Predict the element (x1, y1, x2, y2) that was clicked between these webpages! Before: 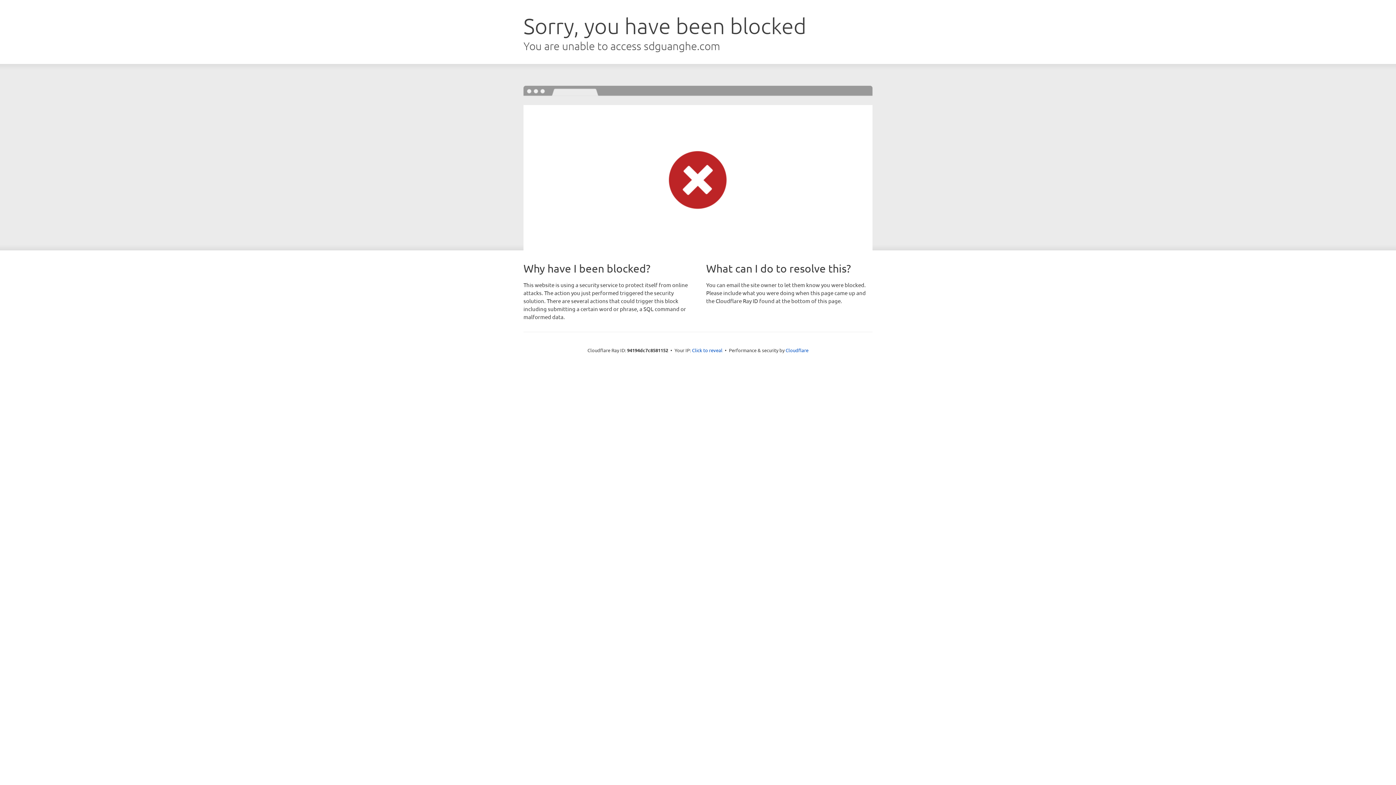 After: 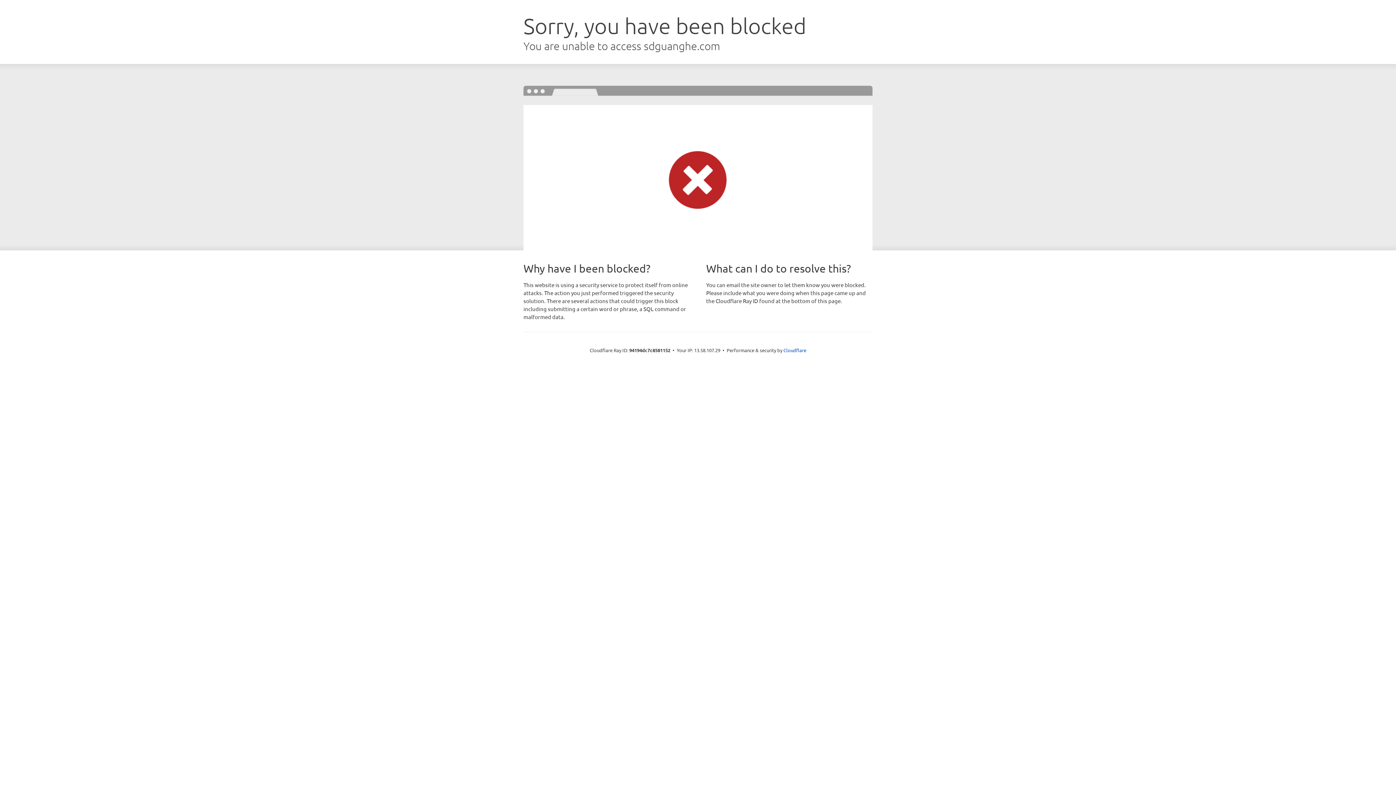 Action: label: Click to reveal bbox: (692, 346, 722, 353)